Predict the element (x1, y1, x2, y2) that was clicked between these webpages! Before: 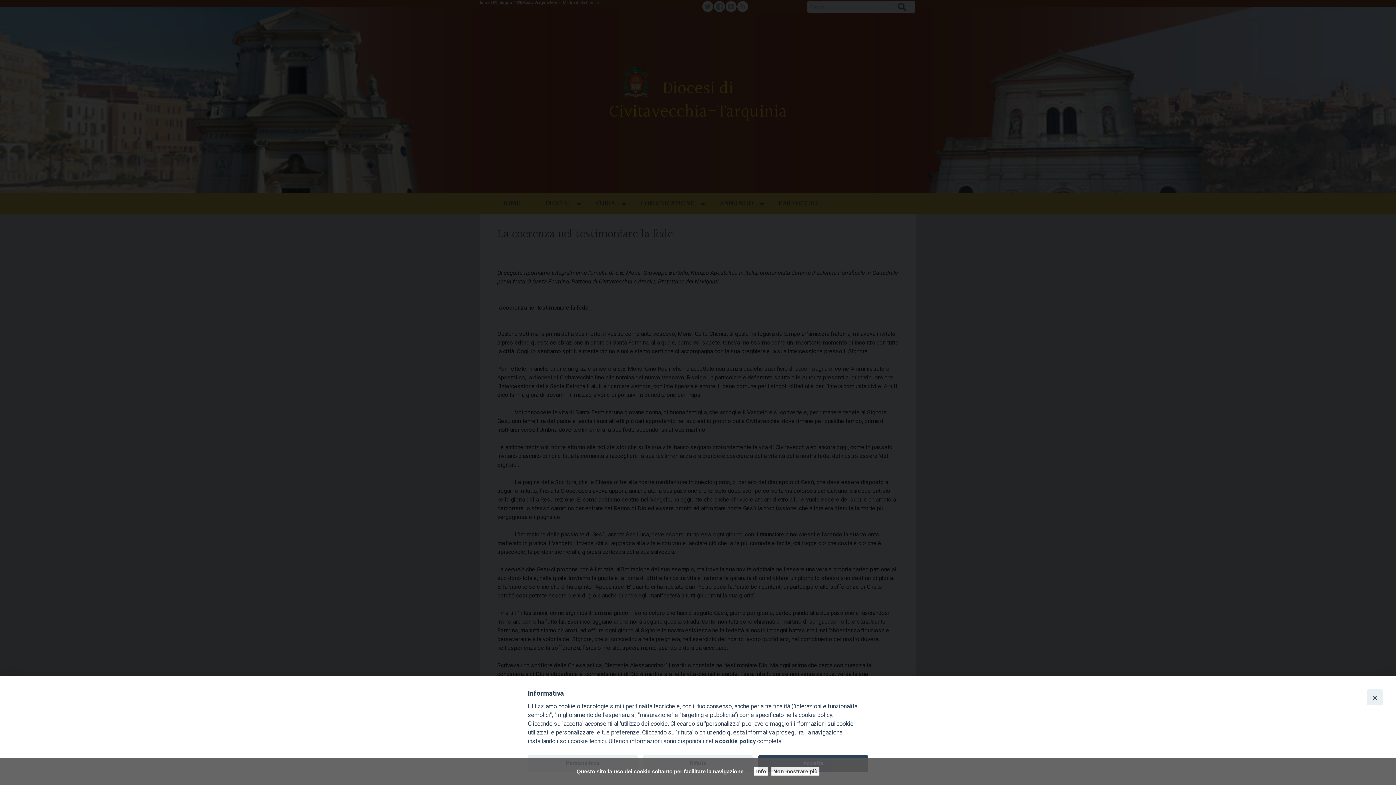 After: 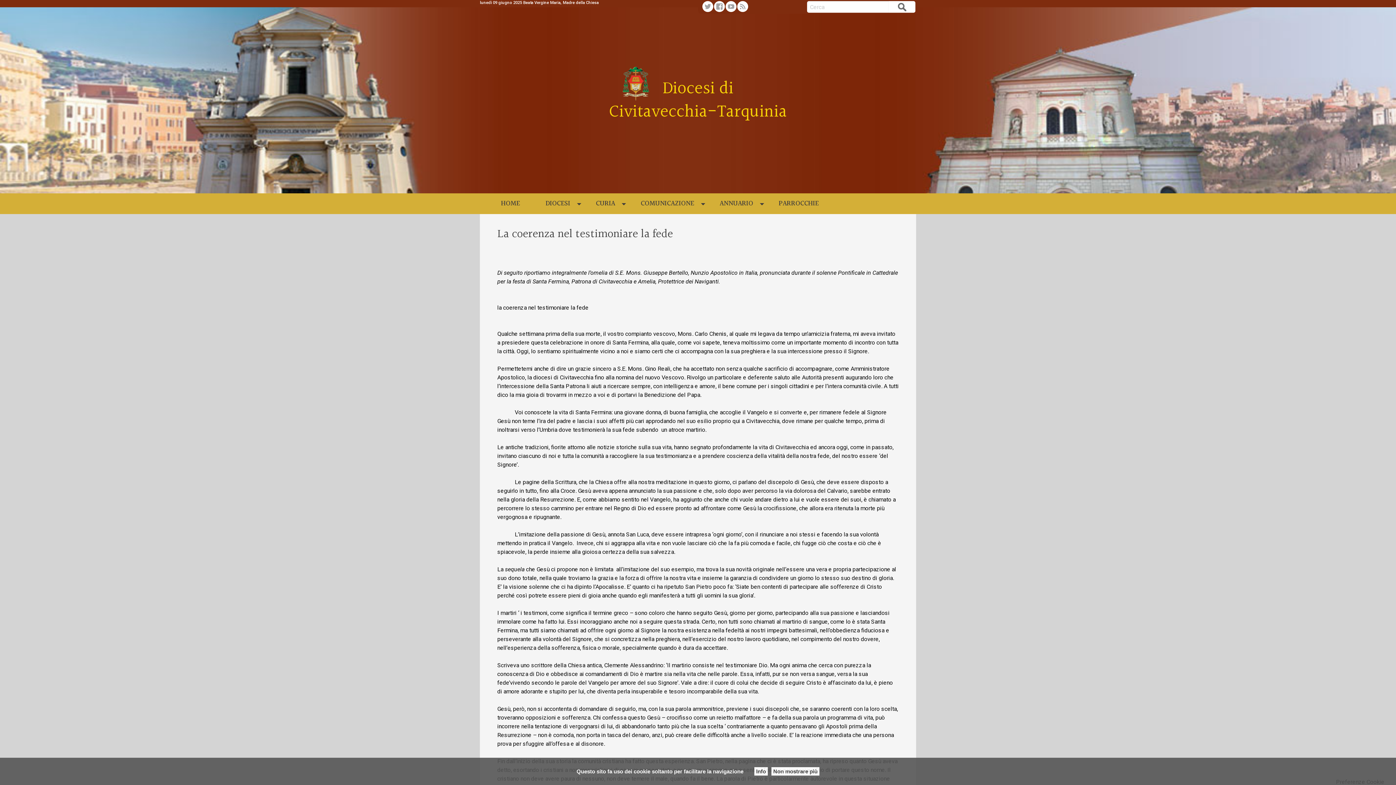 Action: label: Close bbox: (1367, 689, 1383, 705)